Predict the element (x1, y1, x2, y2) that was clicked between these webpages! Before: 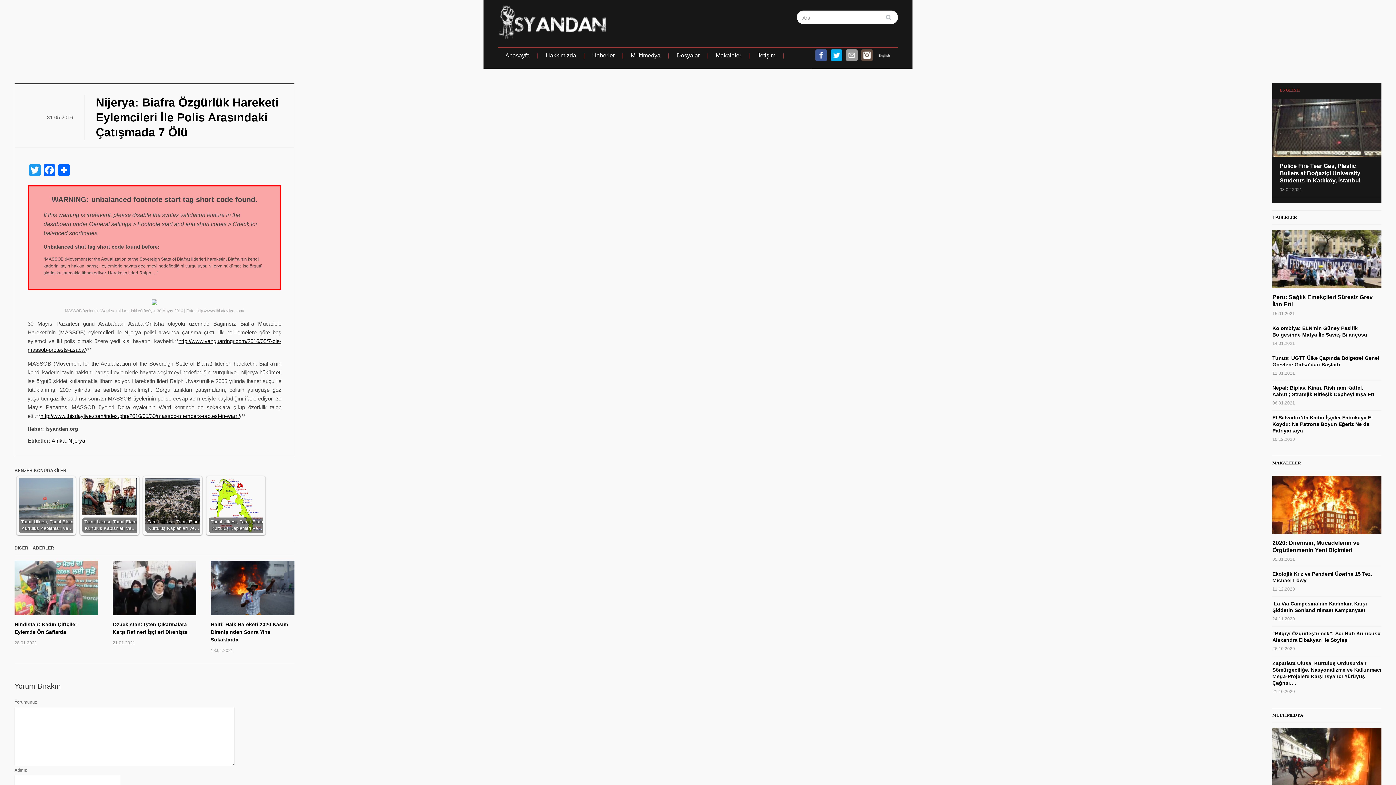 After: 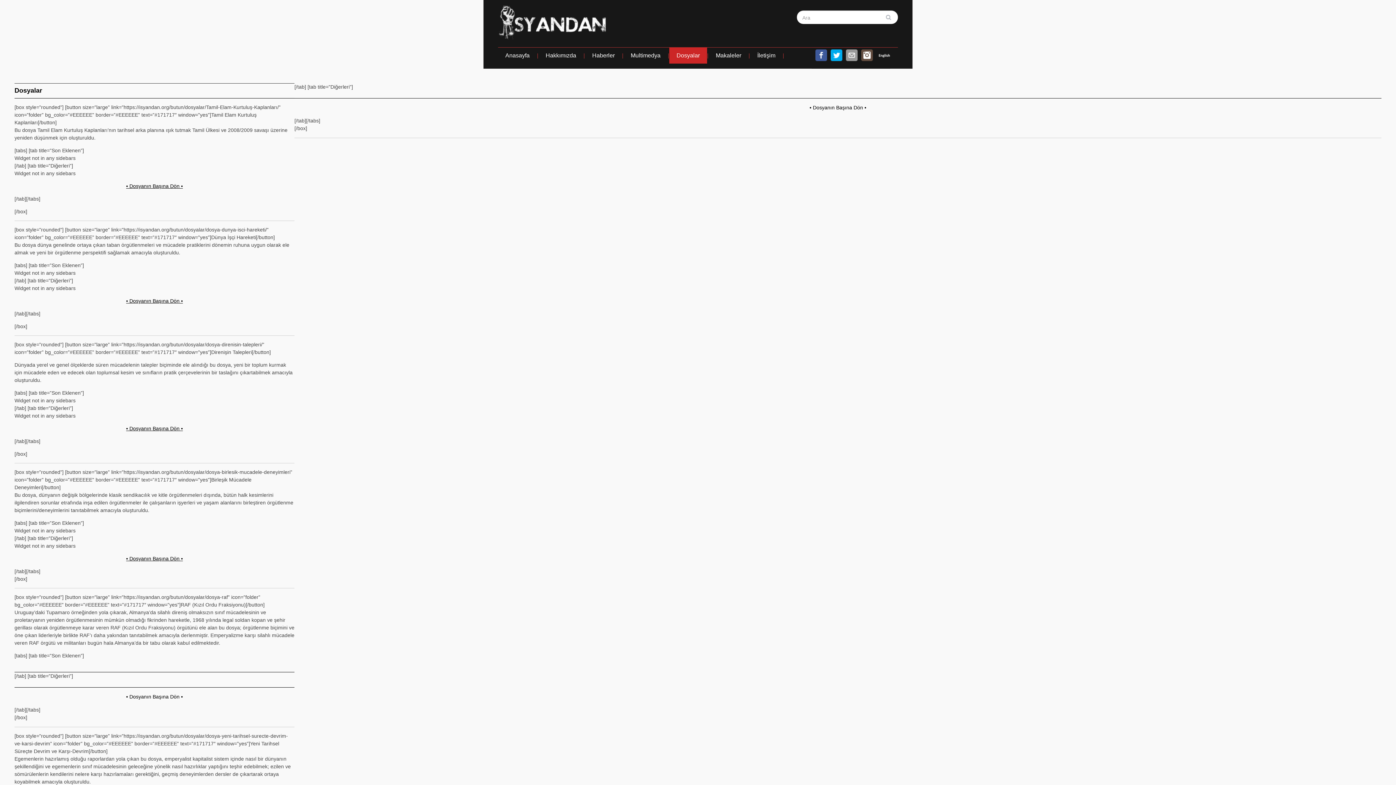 Action: bbox: (669, 47, 707, 63) label: Dosyalar